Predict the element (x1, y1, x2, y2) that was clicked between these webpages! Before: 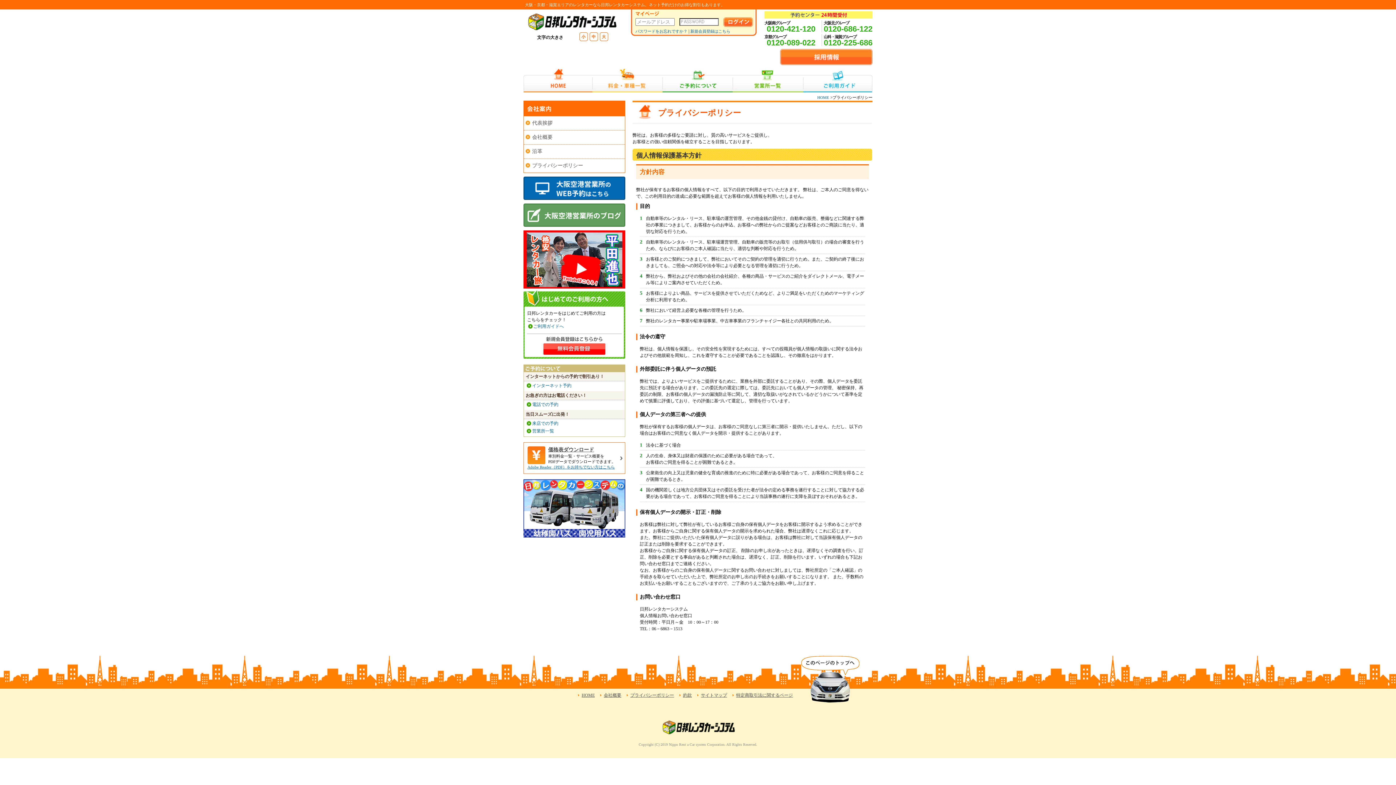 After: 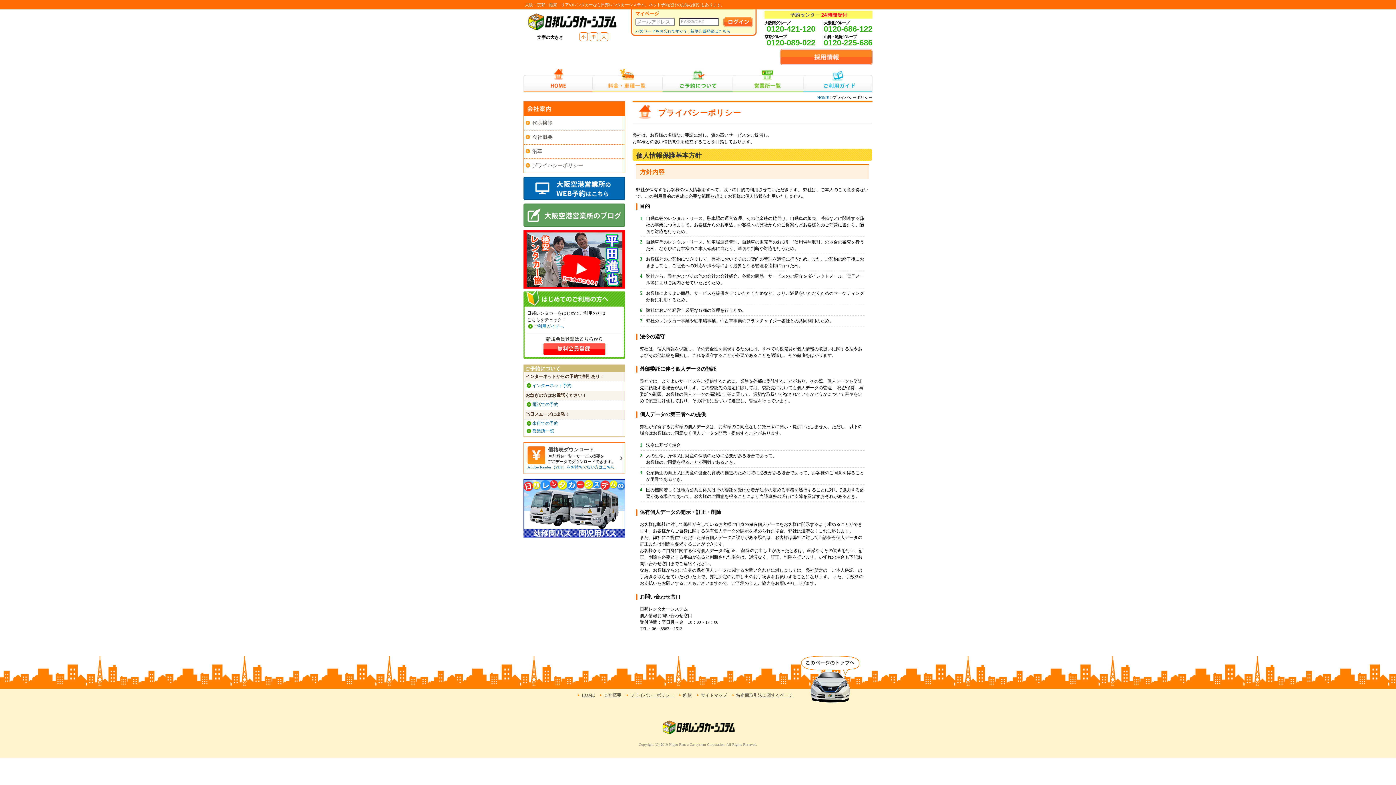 Action: label: 0120-225-686 bbox: (824, 38, 872, 47)